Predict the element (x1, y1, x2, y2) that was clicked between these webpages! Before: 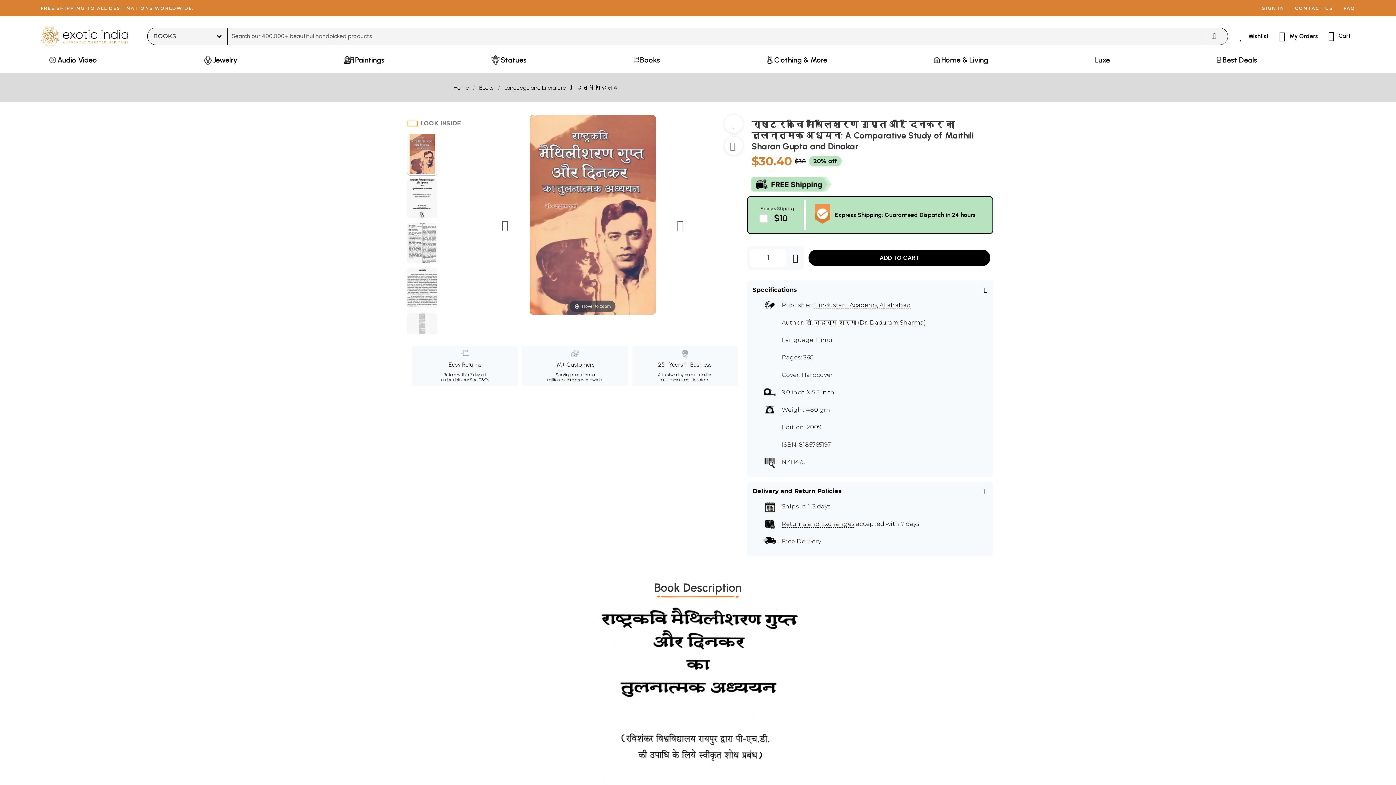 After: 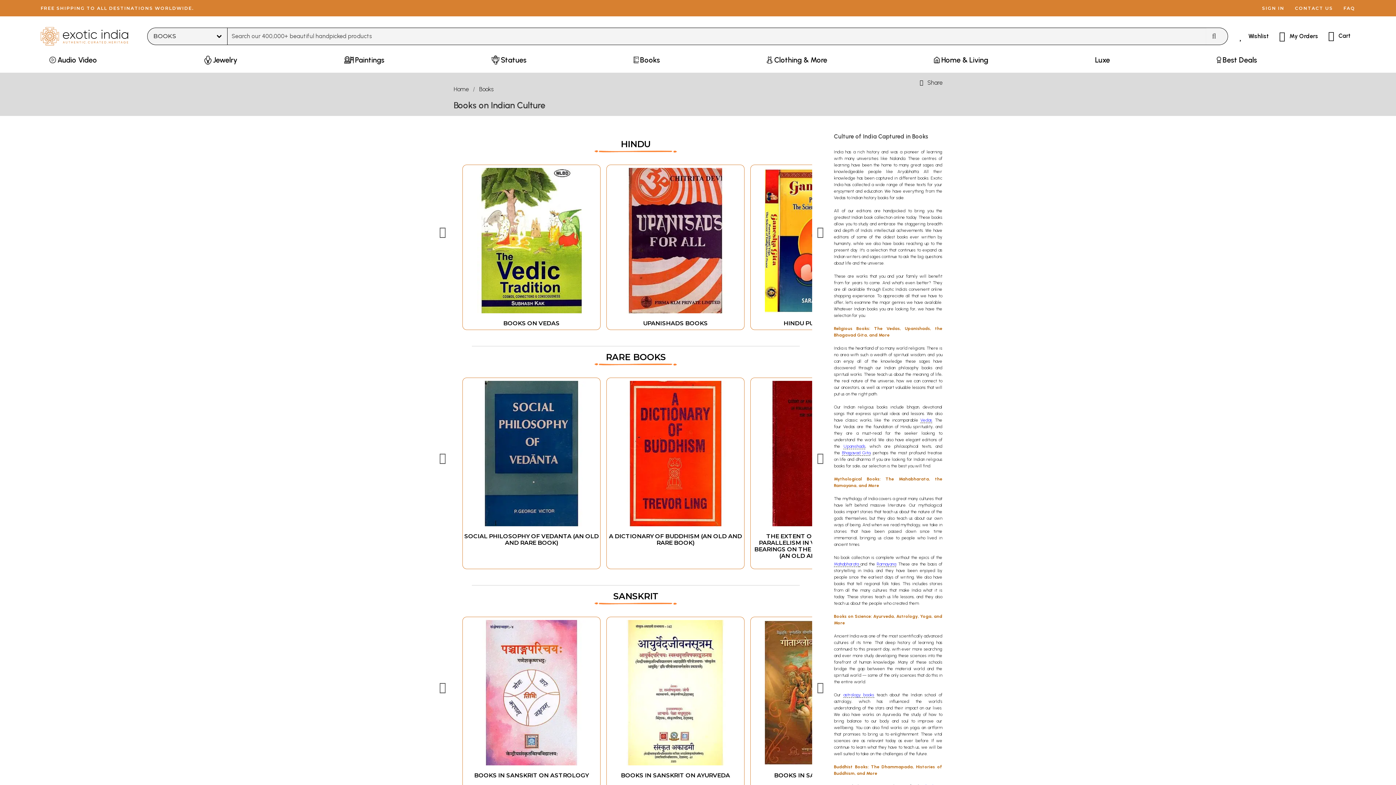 Action: bbox: (629, 53, 664, 72) label: Books